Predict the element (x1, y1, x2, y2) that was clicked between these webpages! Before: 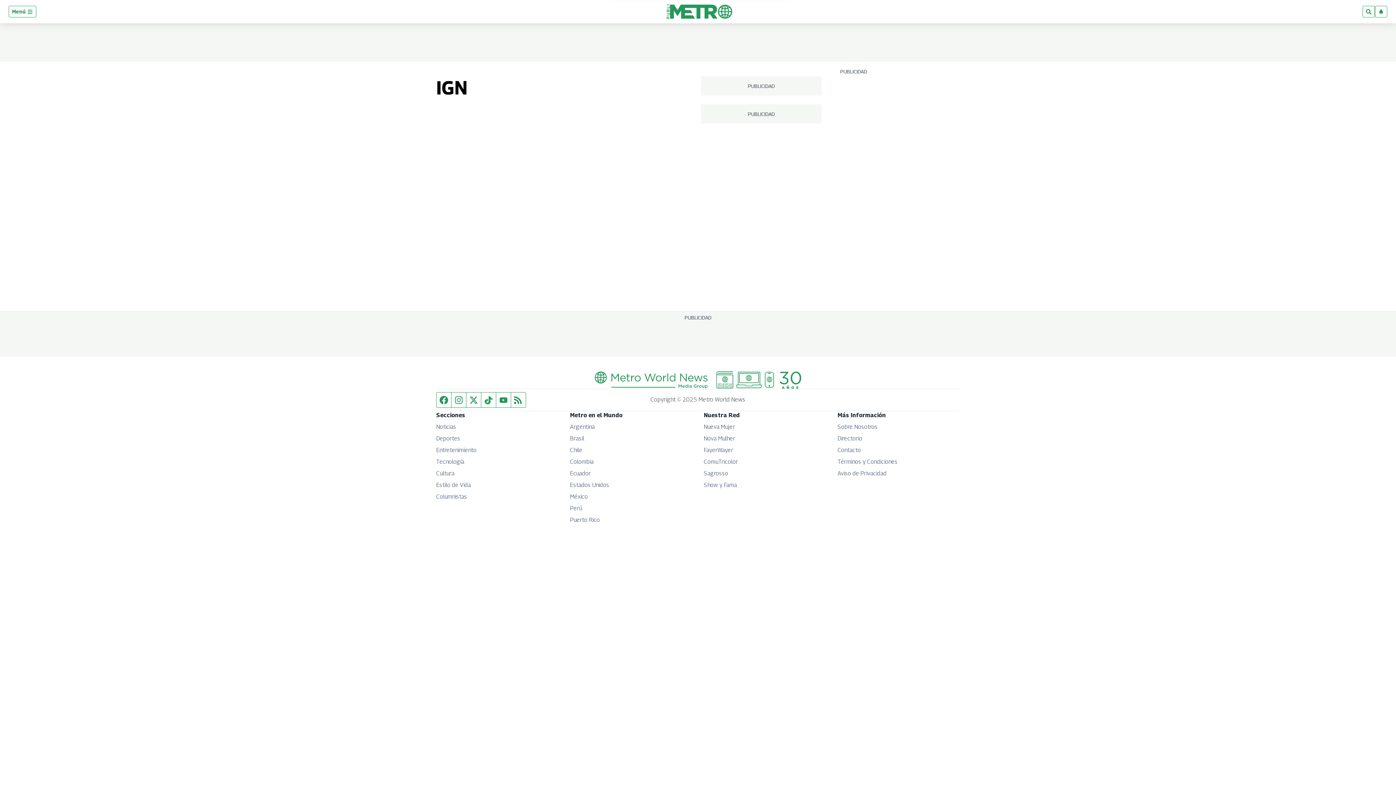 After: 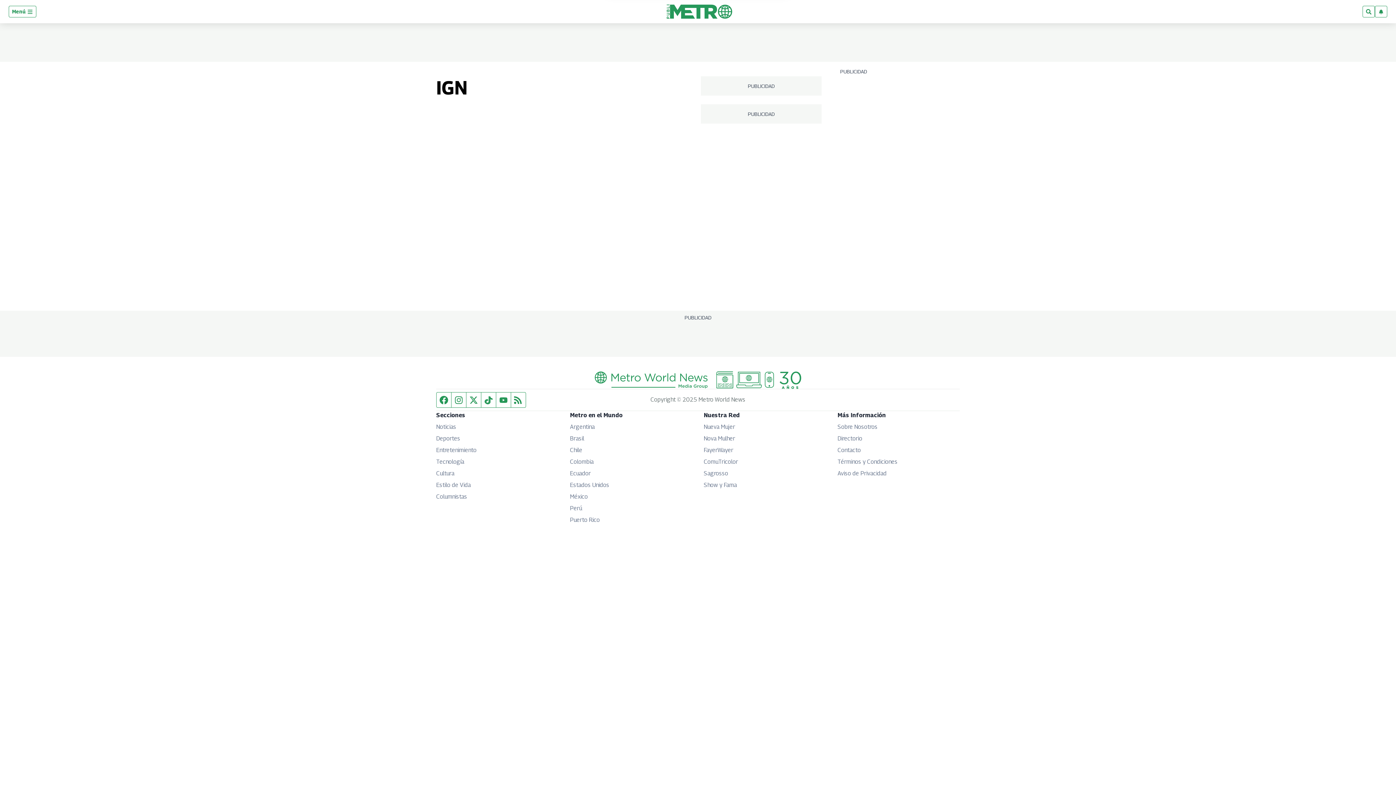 Action: label: Fuente Twitter bbox: (466, 392, 481, 407)